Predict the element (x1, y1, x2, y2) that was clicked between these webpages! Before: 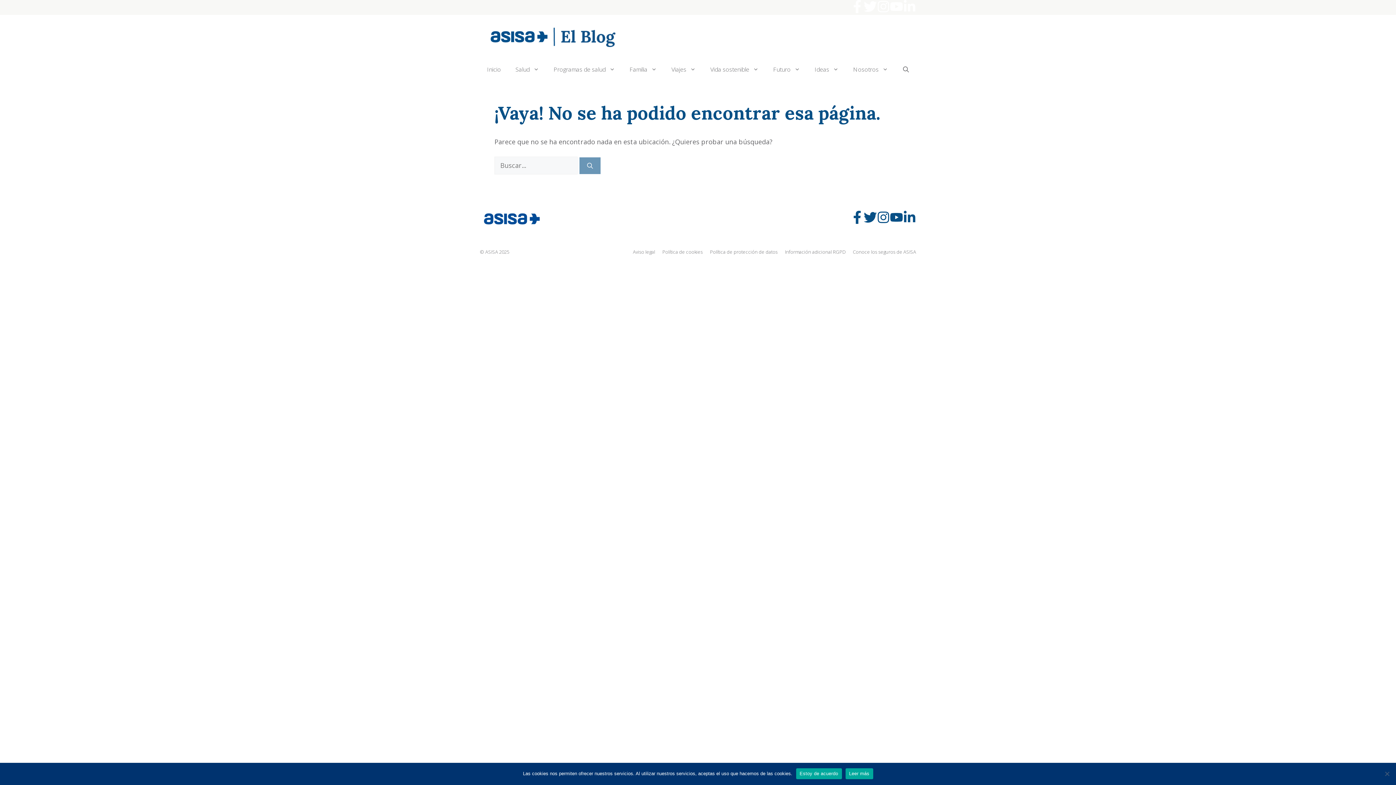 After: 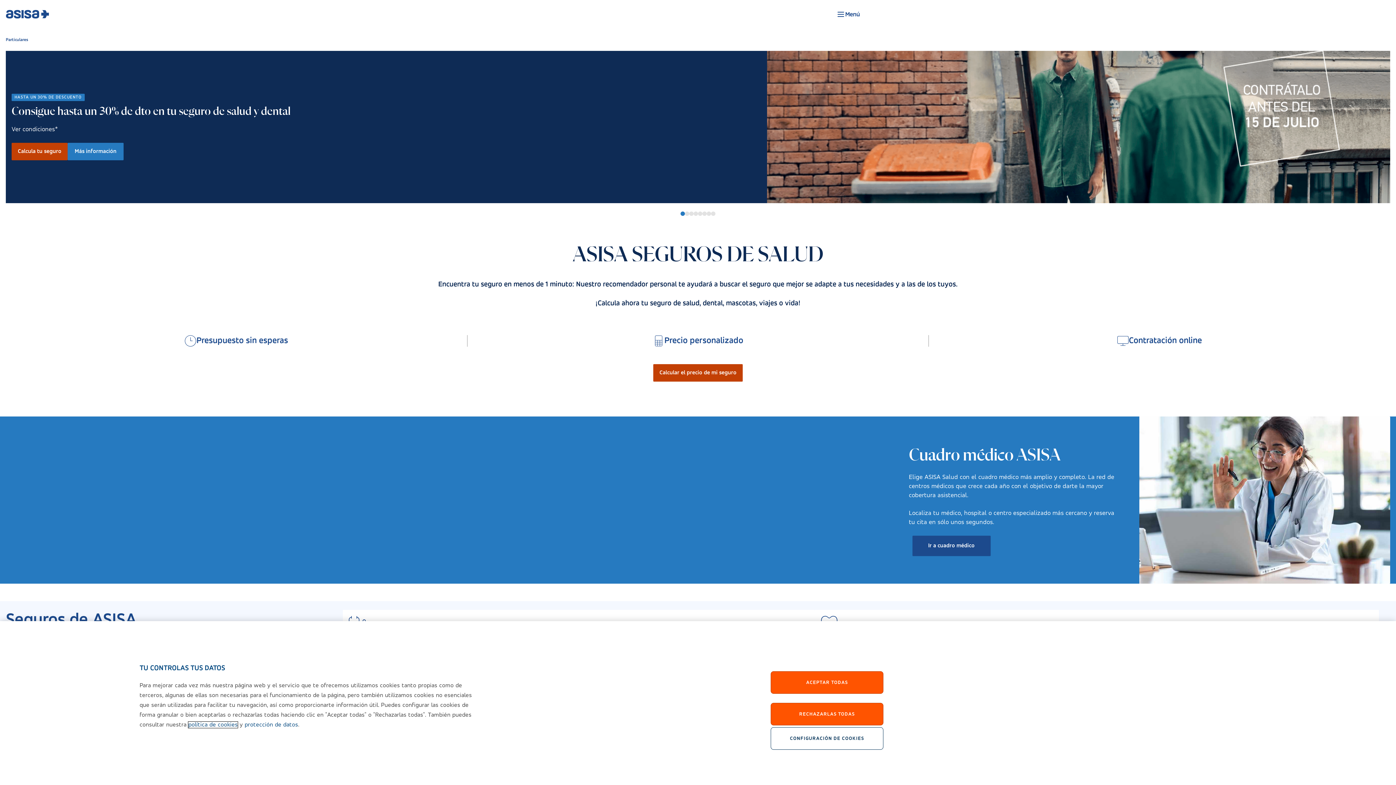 Action: bbox: (853, 248, 916, 255) label: Conoce los seguros de ASISA